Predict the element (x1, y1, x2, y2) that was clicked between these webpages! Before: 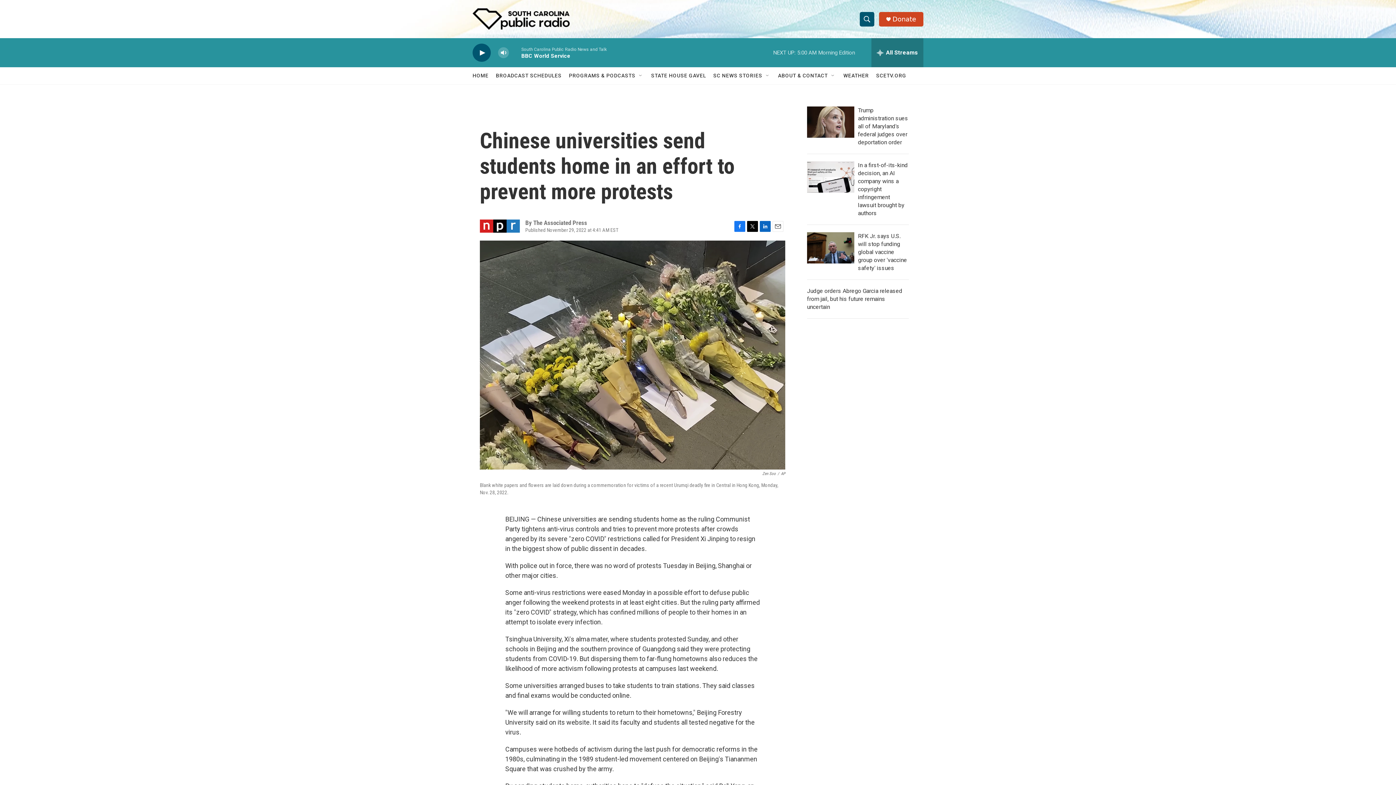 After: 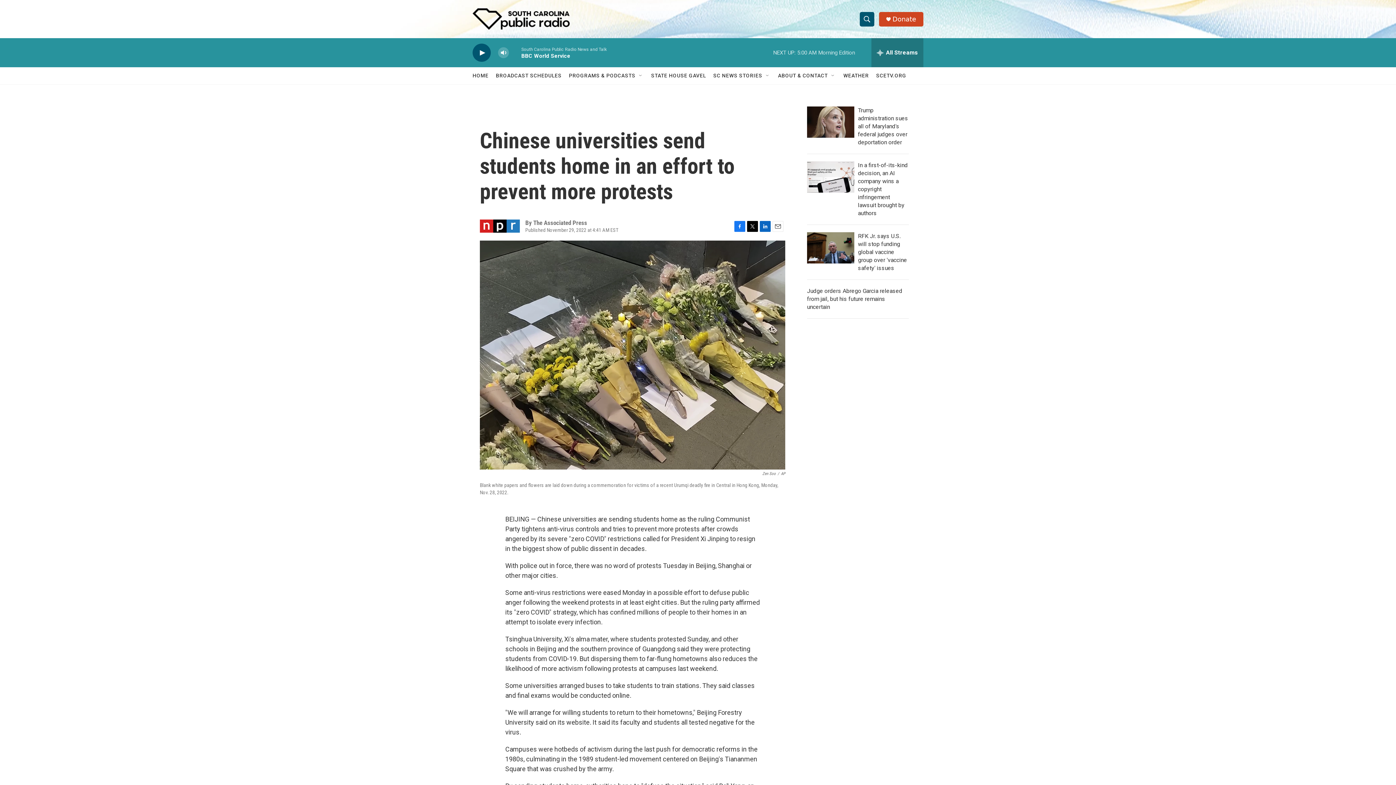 Action: label: Twitter bbox: (747, 220, 758, 231)